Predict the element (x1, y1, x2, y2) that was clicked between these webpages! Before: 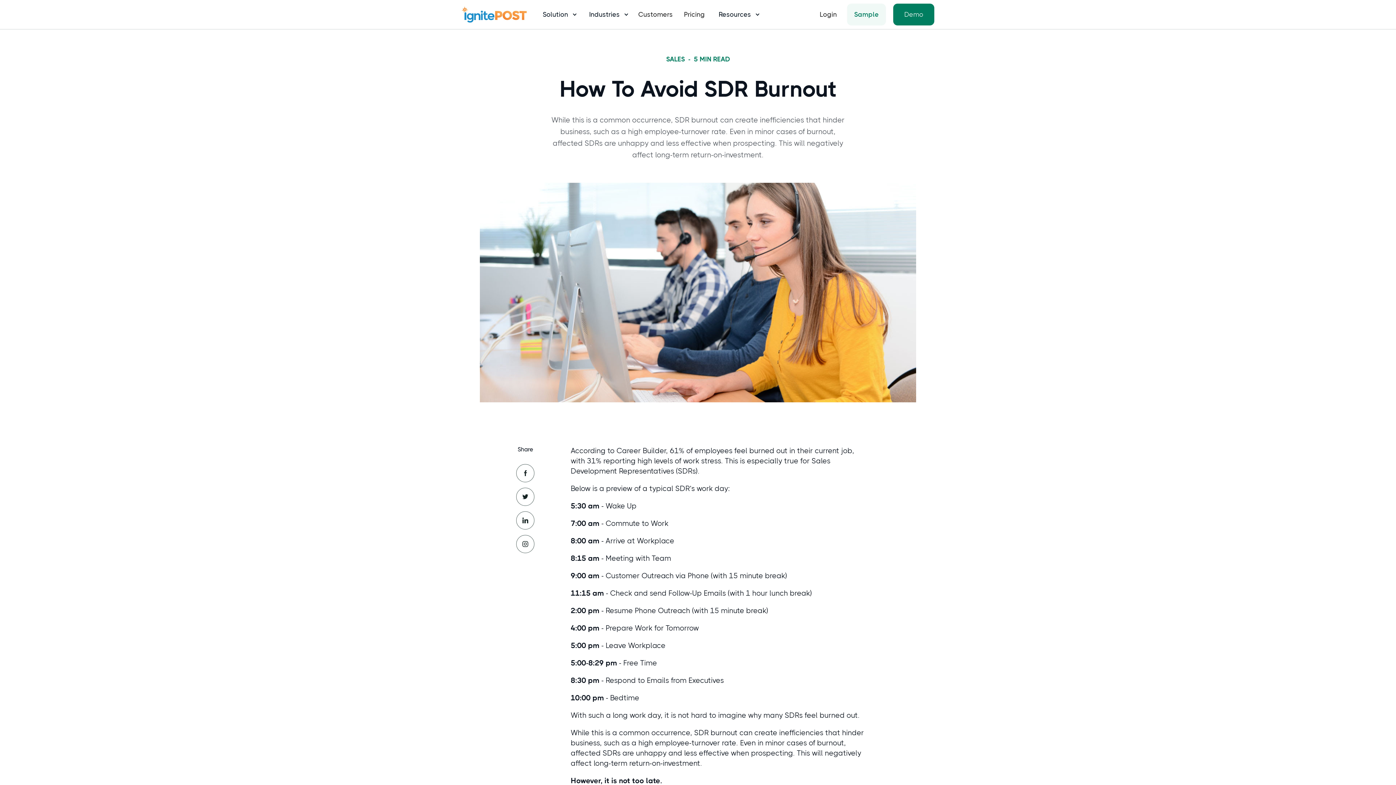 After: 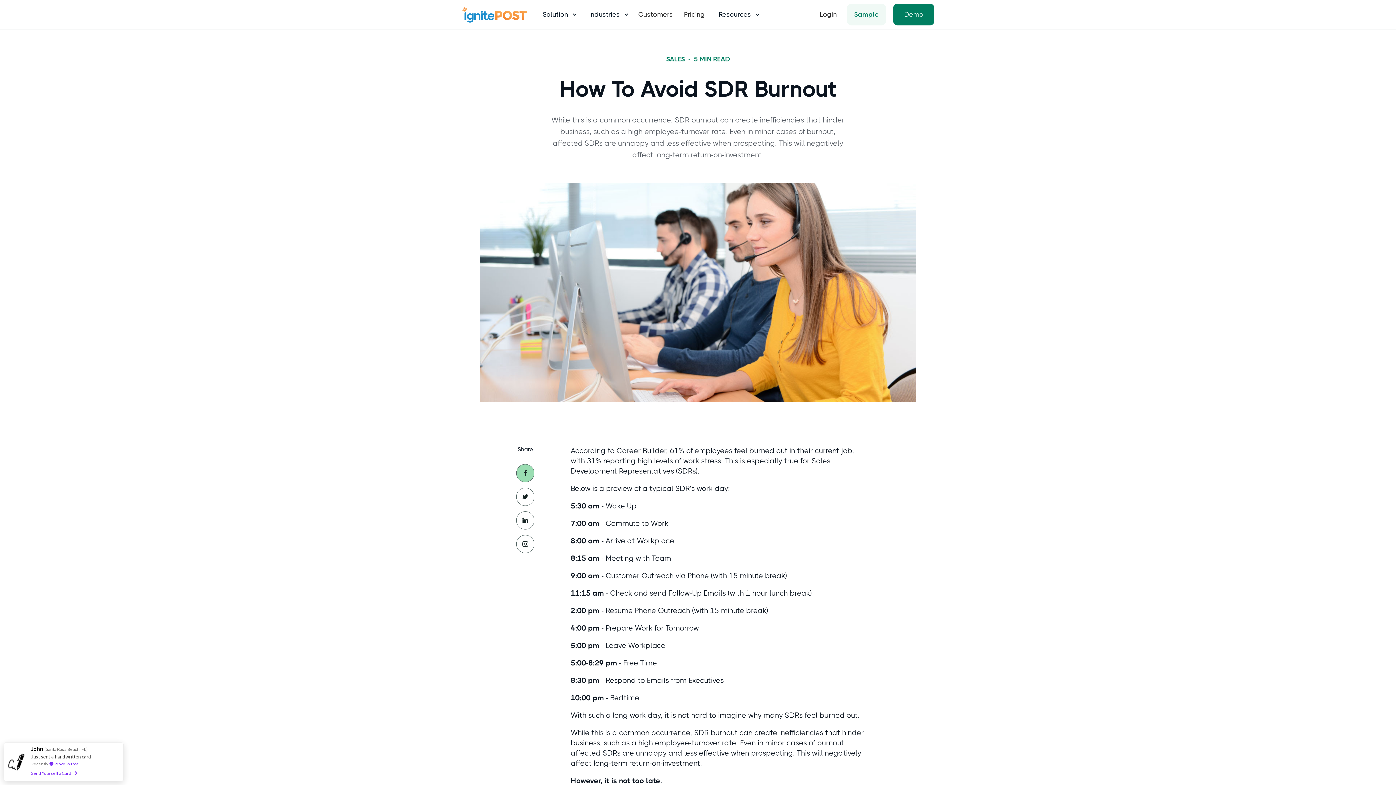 Action: bbox: (516, 464, 534, 482)